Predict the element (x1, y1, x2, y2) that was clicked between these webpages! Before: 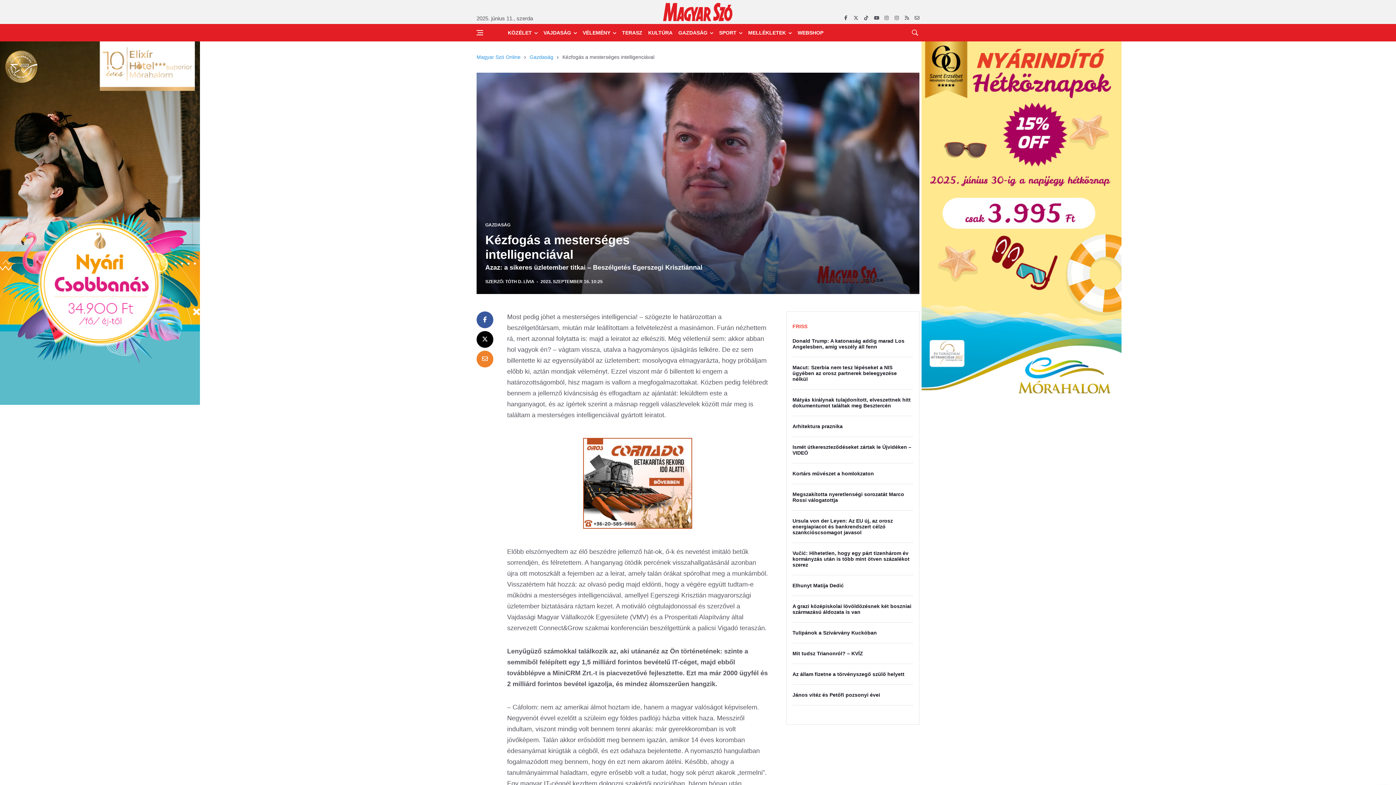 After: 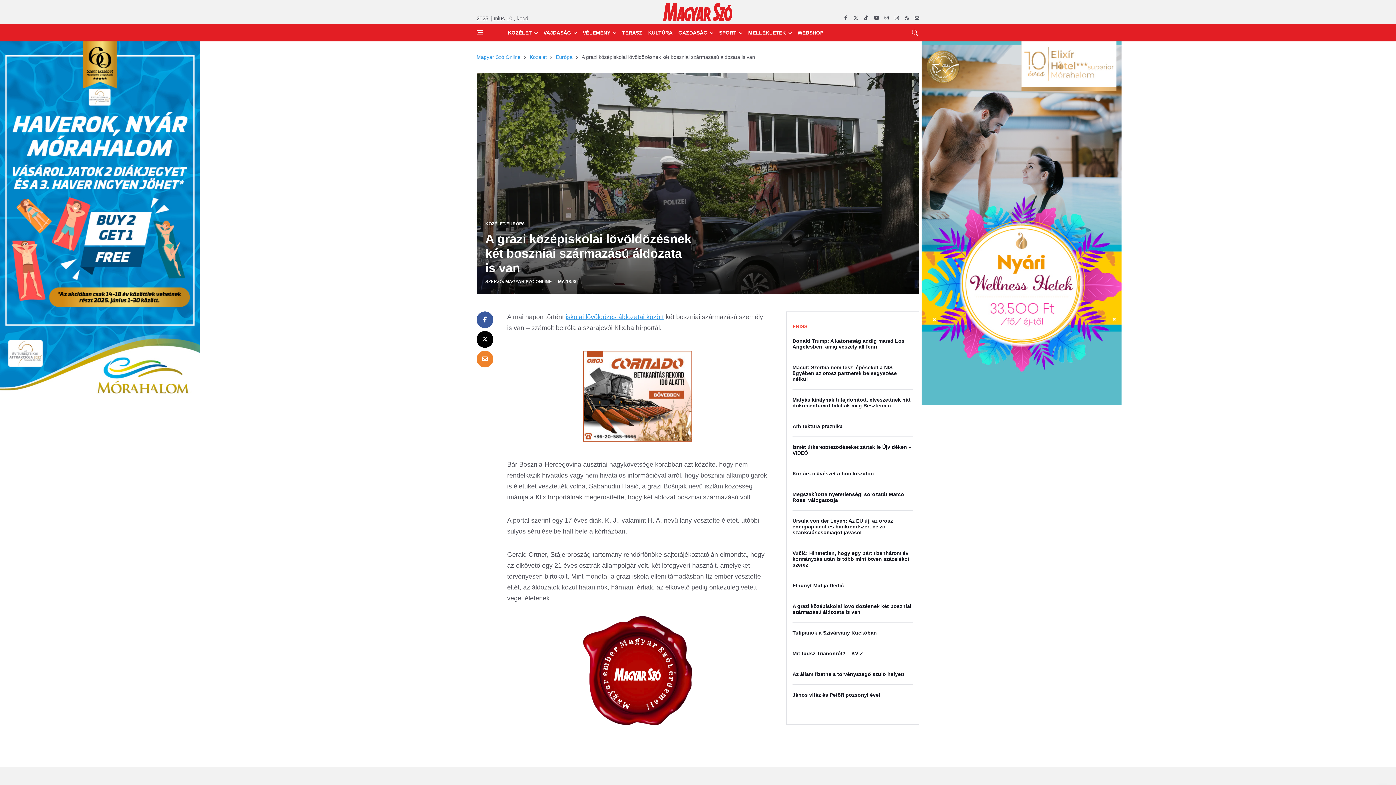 Action: label: A grazi középiskolai lövöldözésnek két boszniai származású áldozata is van bbox: (792, 603, 911, 615)